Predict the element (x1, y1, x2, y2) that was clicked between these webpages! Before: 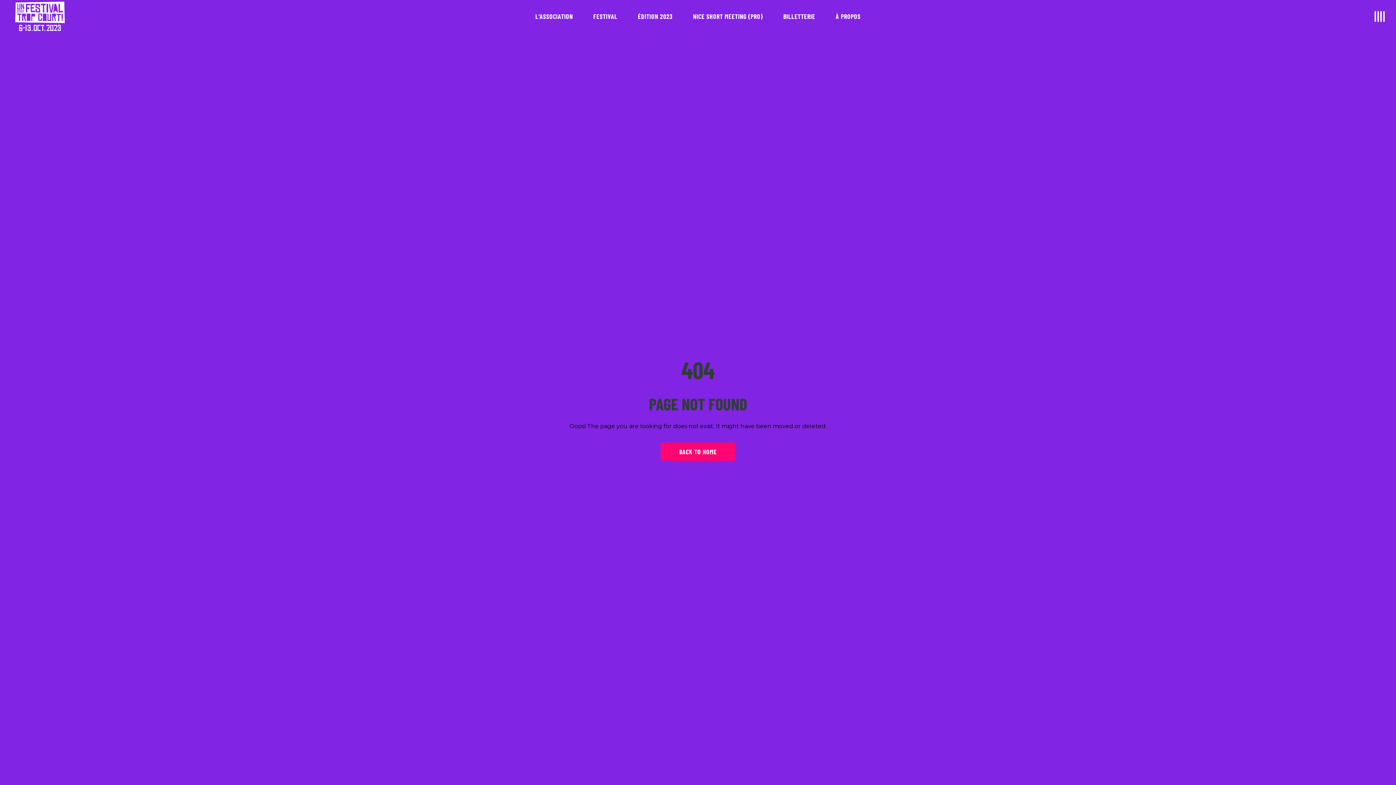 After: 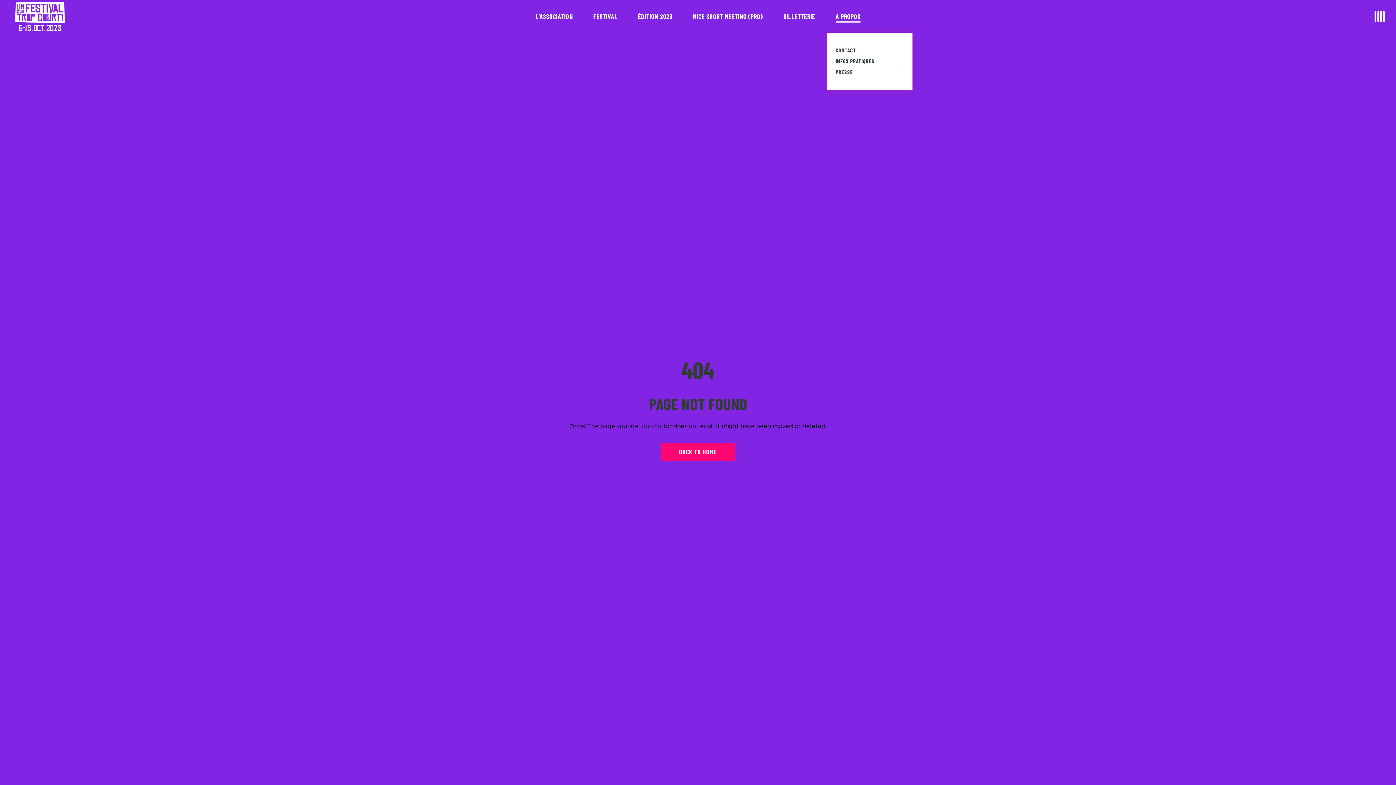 Action: label: À PROPOS bbox: (825, 12, 871, 20)